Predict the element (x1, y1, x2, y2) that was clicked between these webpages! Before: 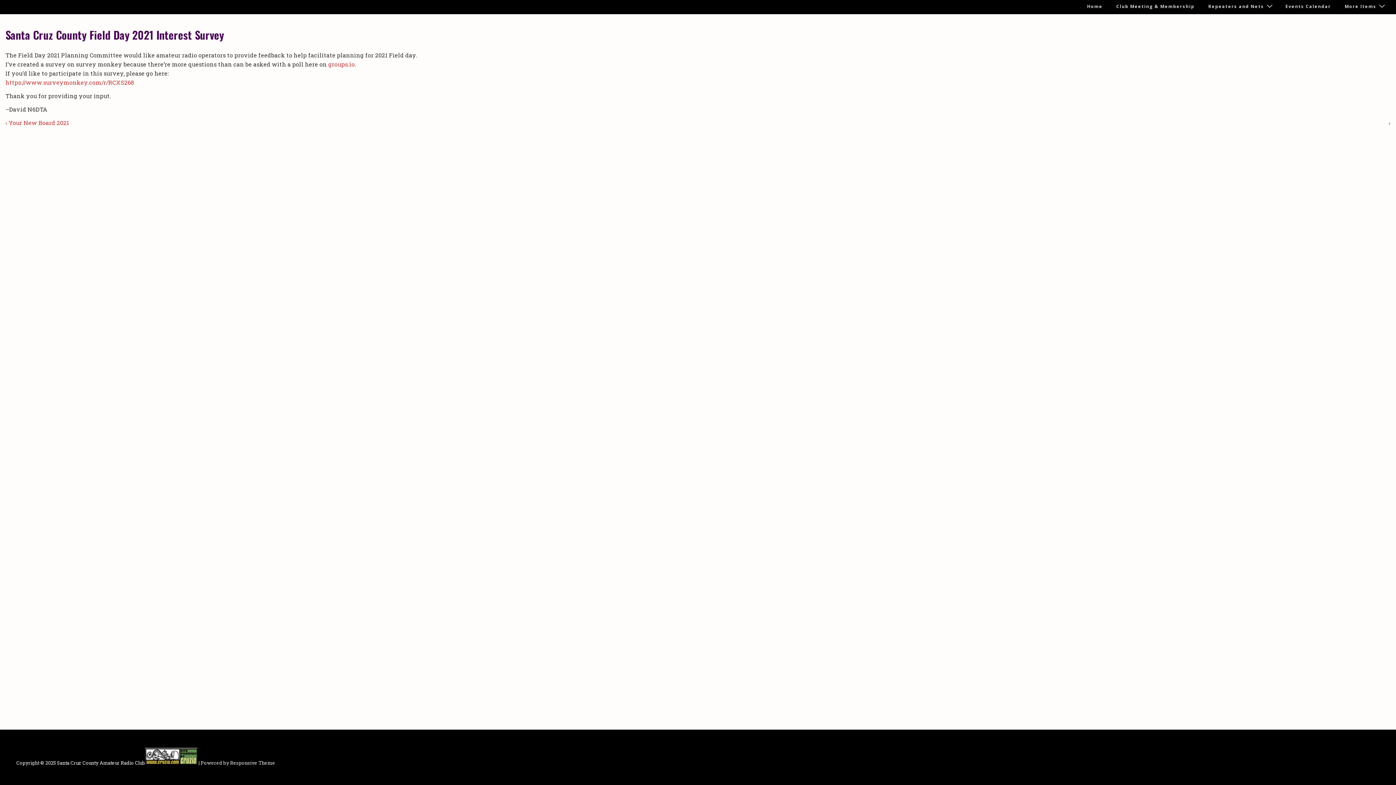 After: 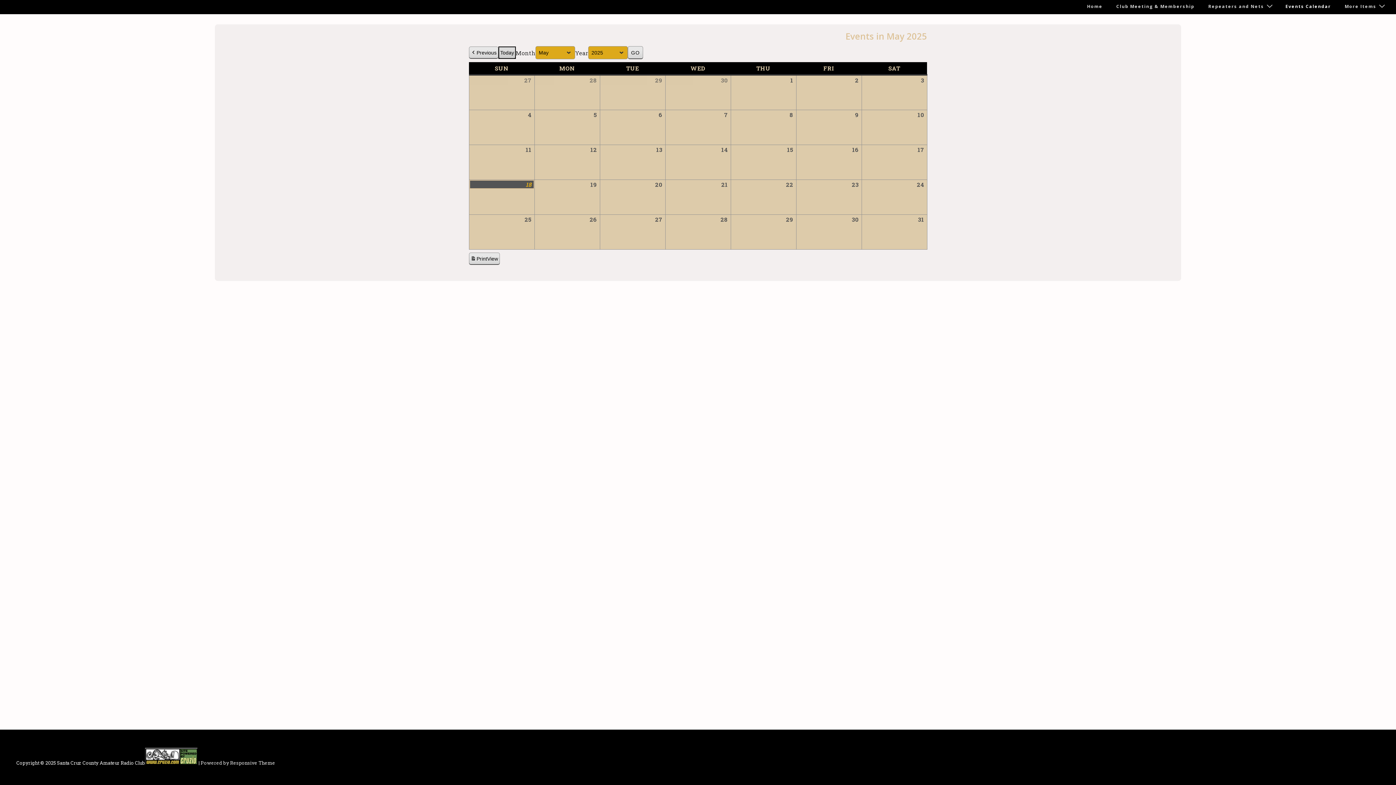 Action: bbox: (1279, 0, 1337, 13) label: Events Calendar